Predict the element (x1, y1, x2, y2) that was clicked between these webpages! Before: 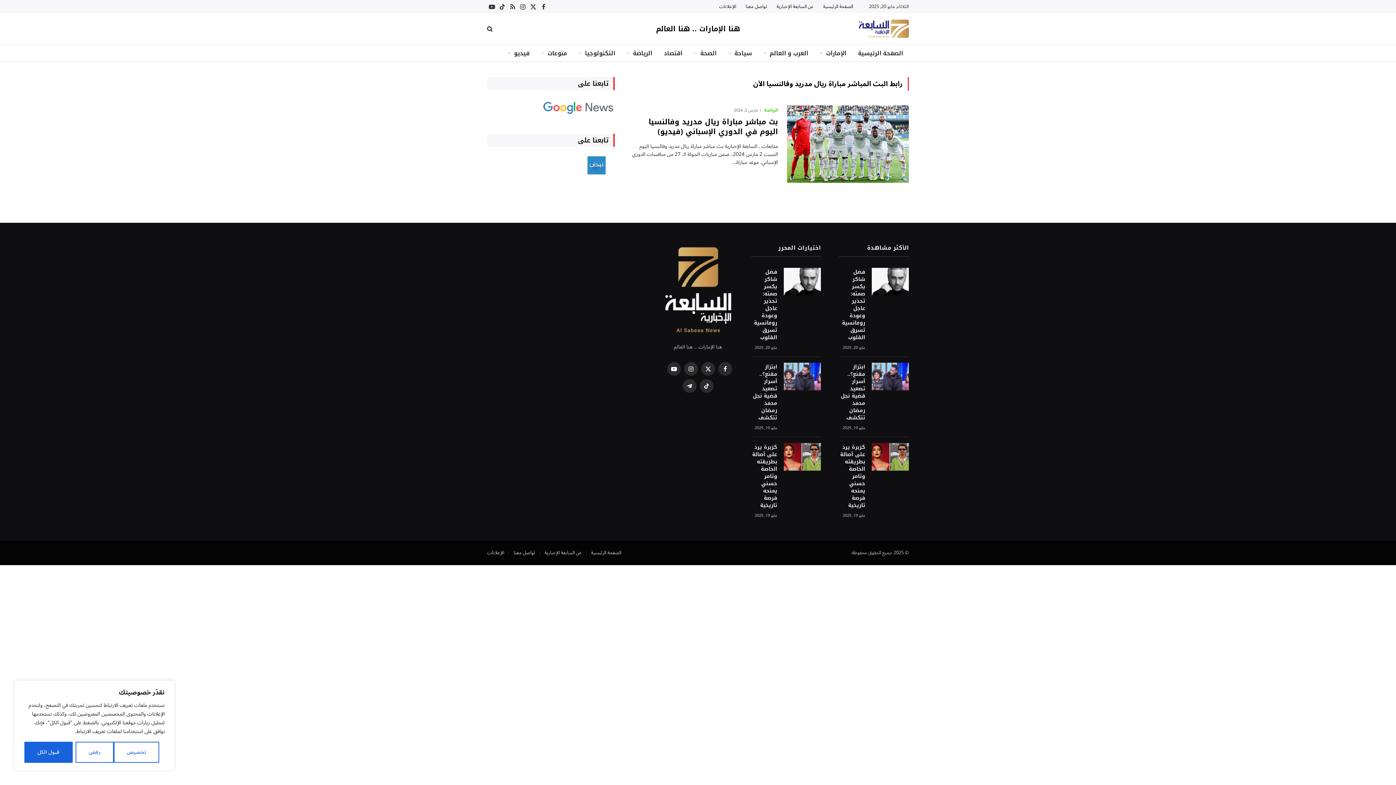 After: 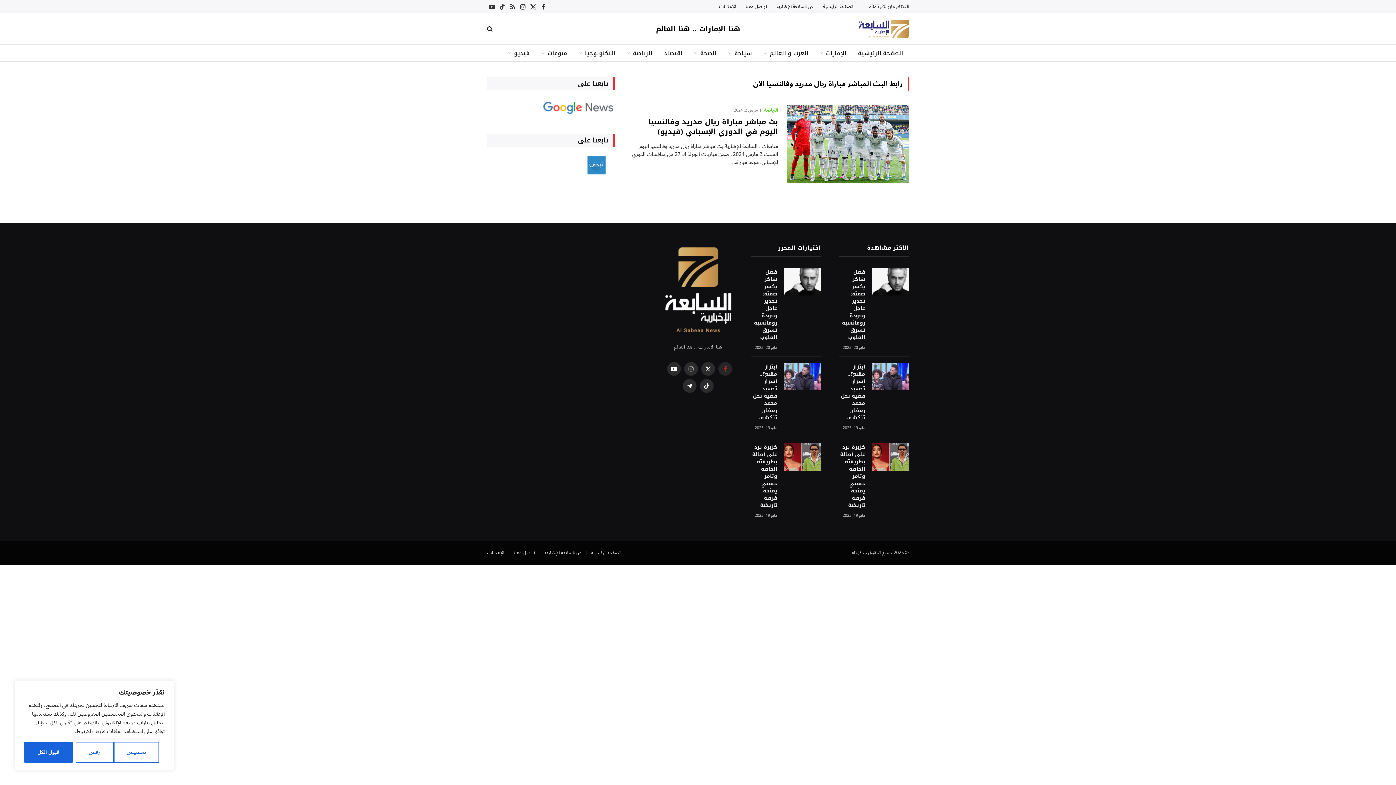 Action: bbox: (718, 362, 732, 375) label: فيسبوك